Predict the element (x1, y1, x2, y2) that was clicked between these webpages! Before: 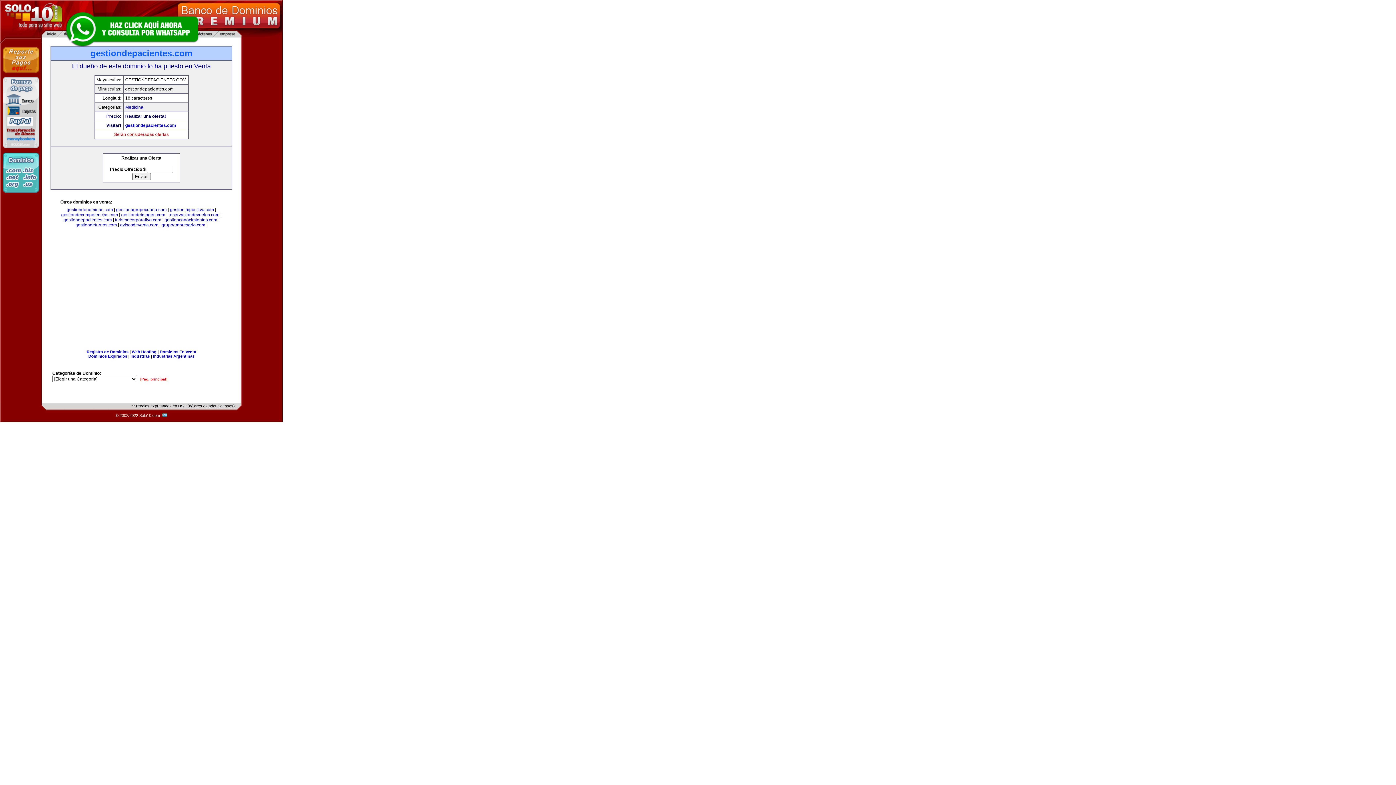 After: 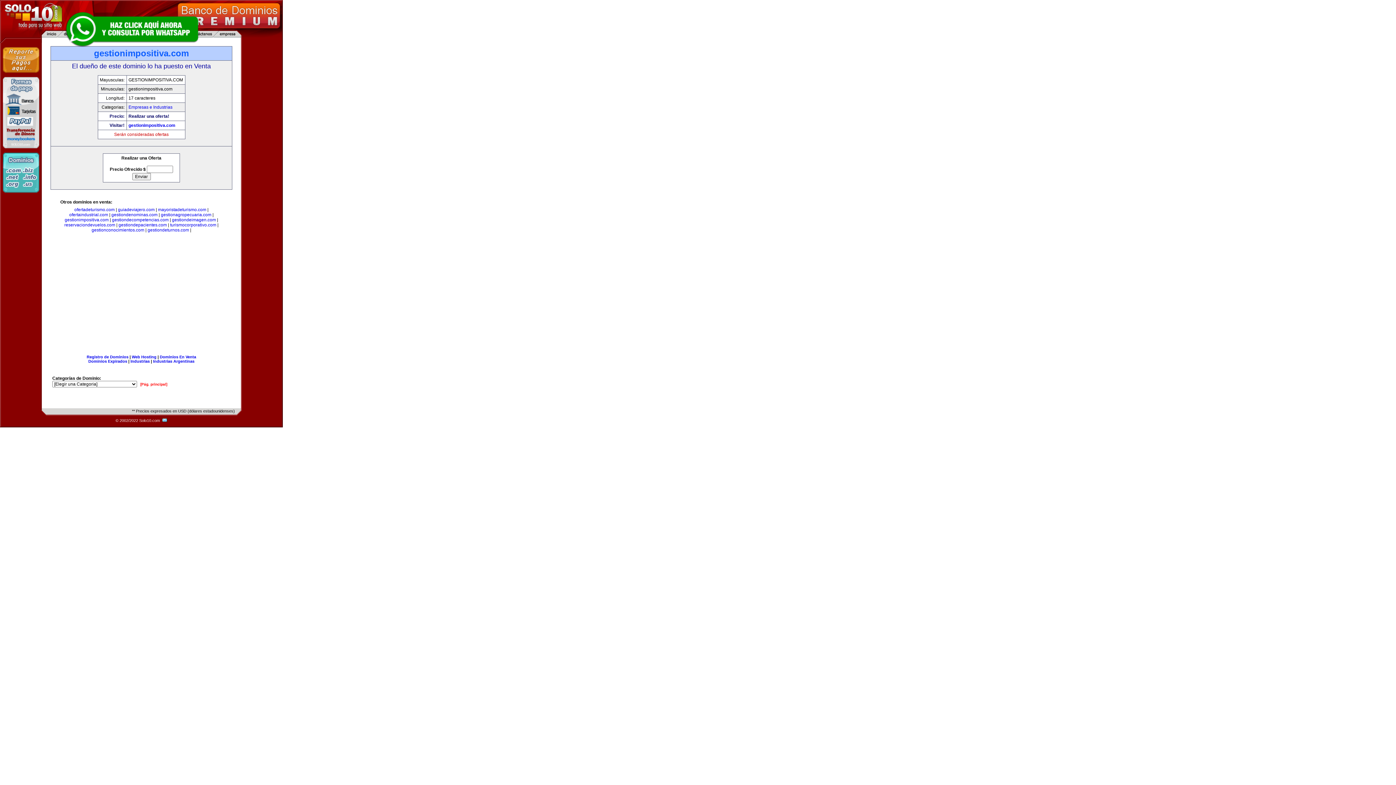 Action: label: gestionimpositiva.com bbox: (170, 207, 214, 212)